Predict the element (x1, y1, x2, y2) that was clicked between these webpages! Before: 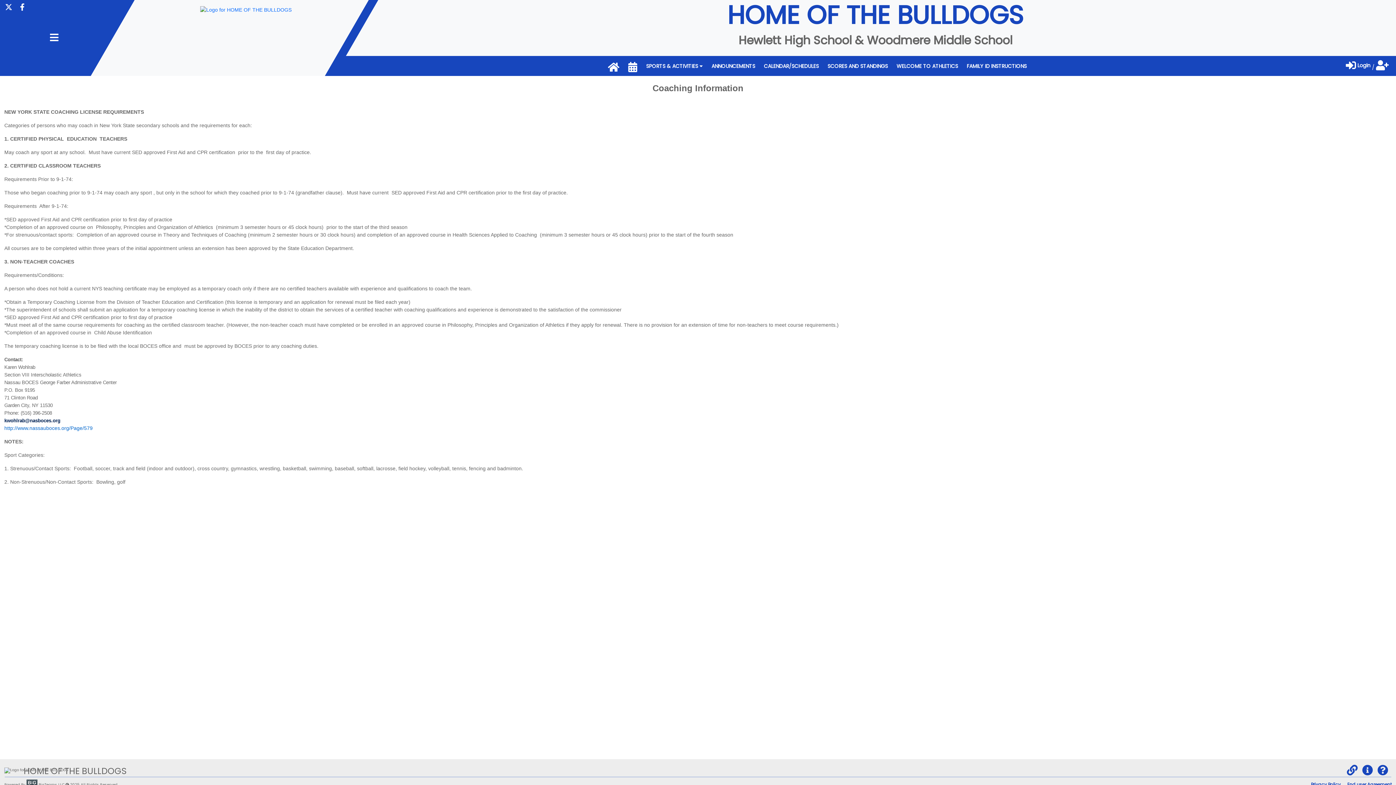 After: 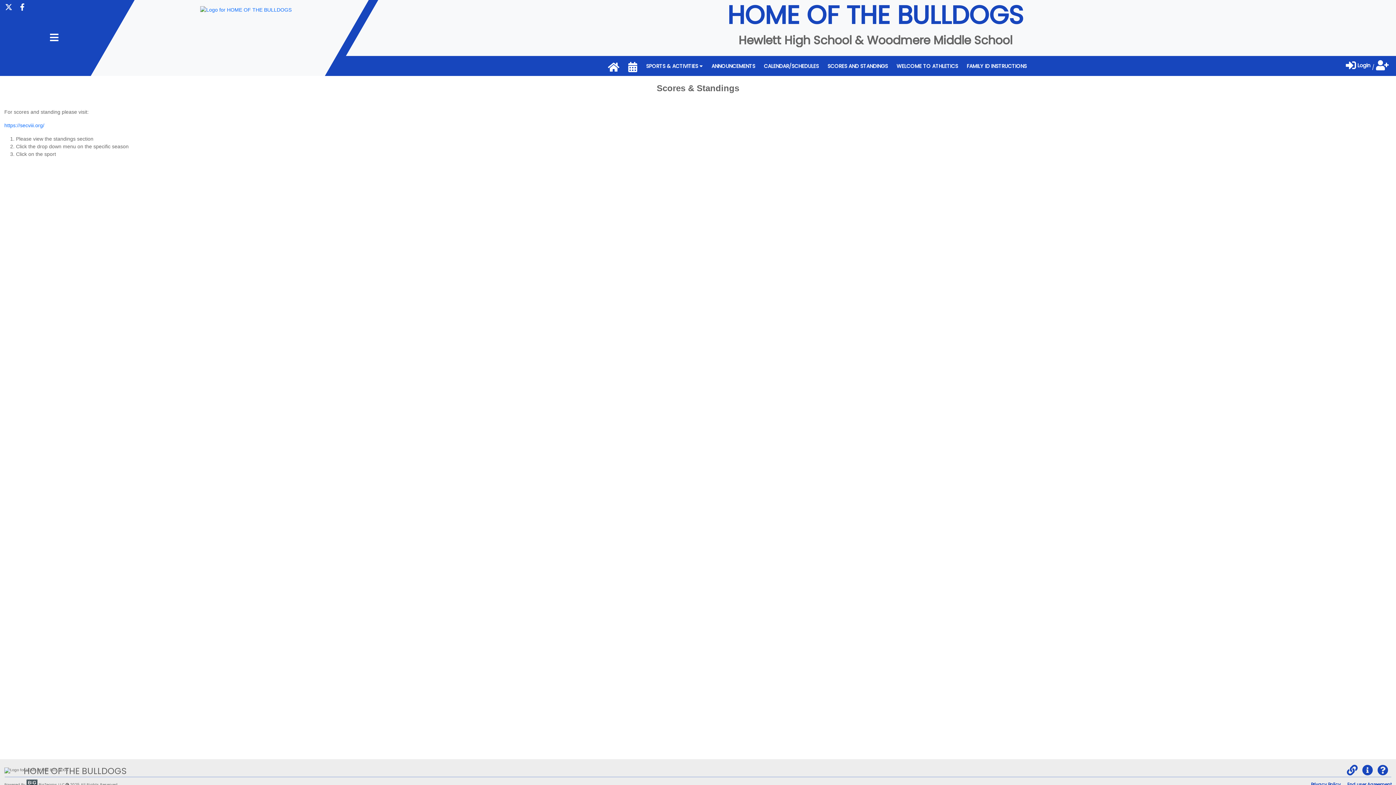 Action: label: SCORES AND STANDINGS bbox: (823, 58, 892, 73)